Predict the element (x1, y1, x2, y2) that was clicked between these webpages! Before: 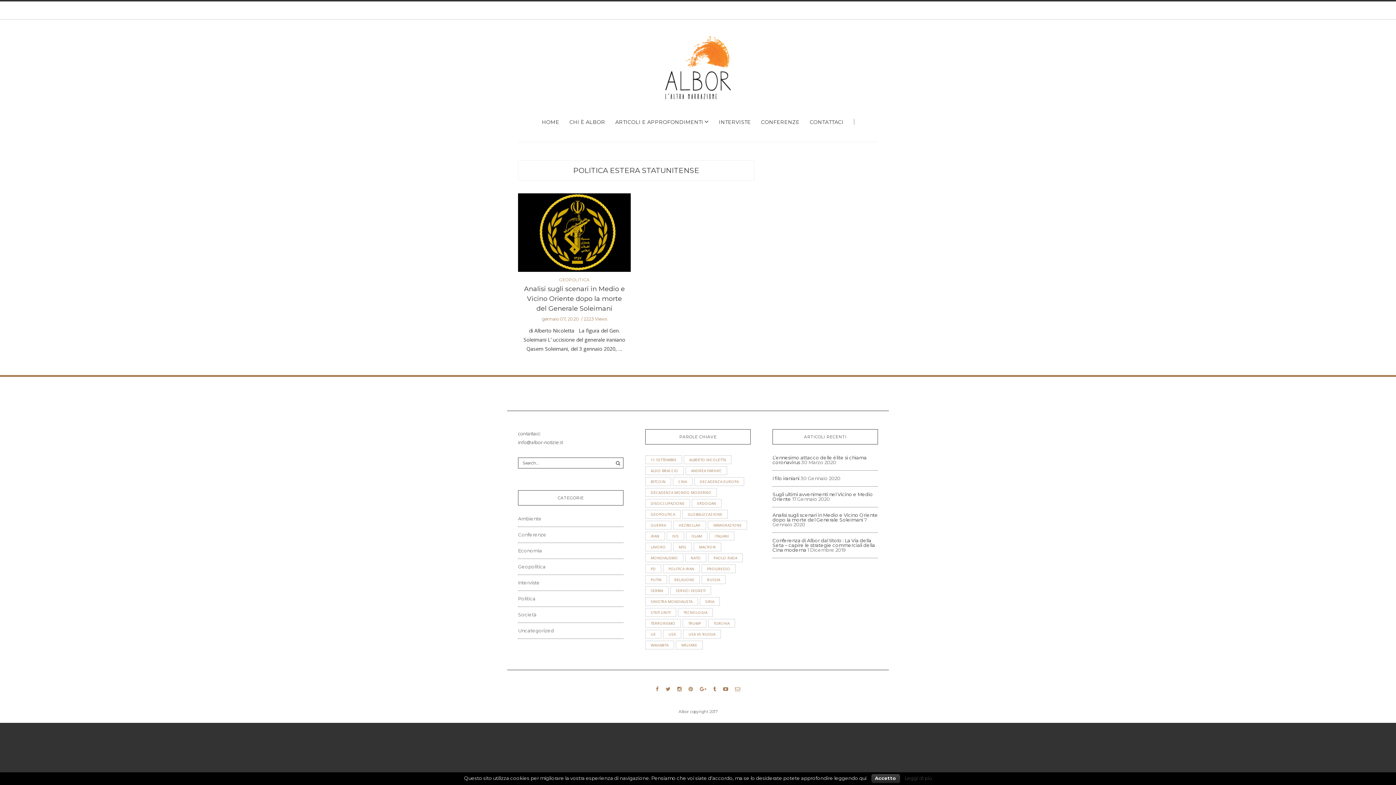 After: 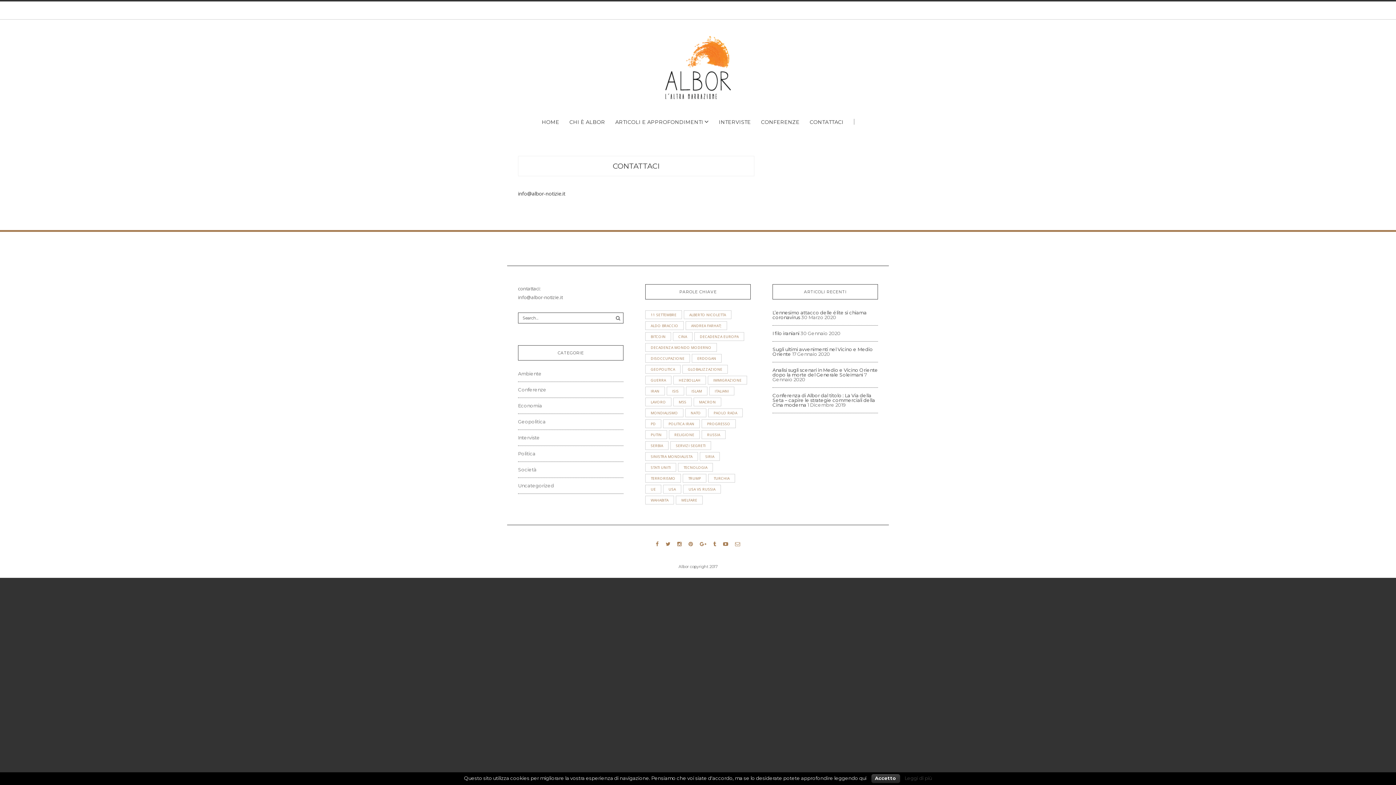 Action: bbox: (810, 118, 843, 125) label: CONTATTACI